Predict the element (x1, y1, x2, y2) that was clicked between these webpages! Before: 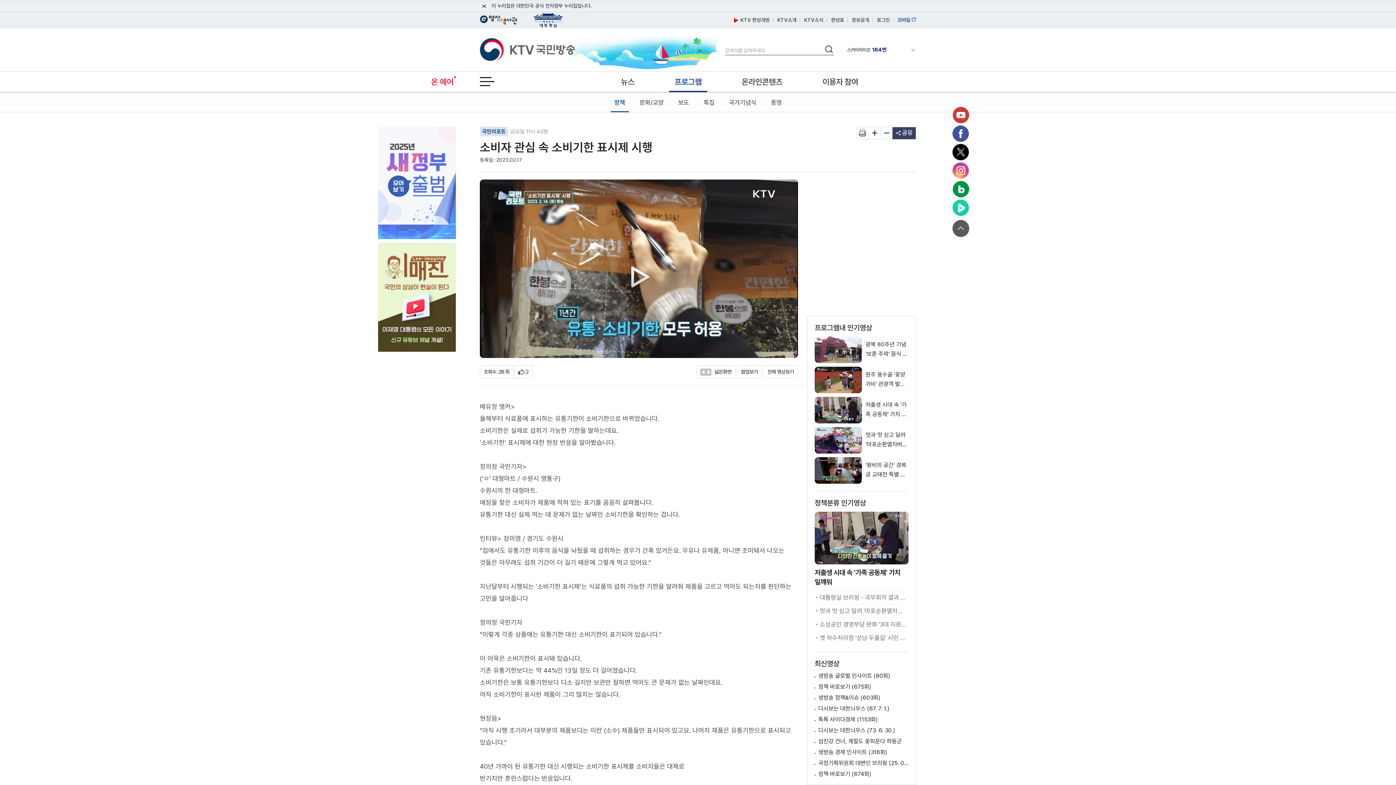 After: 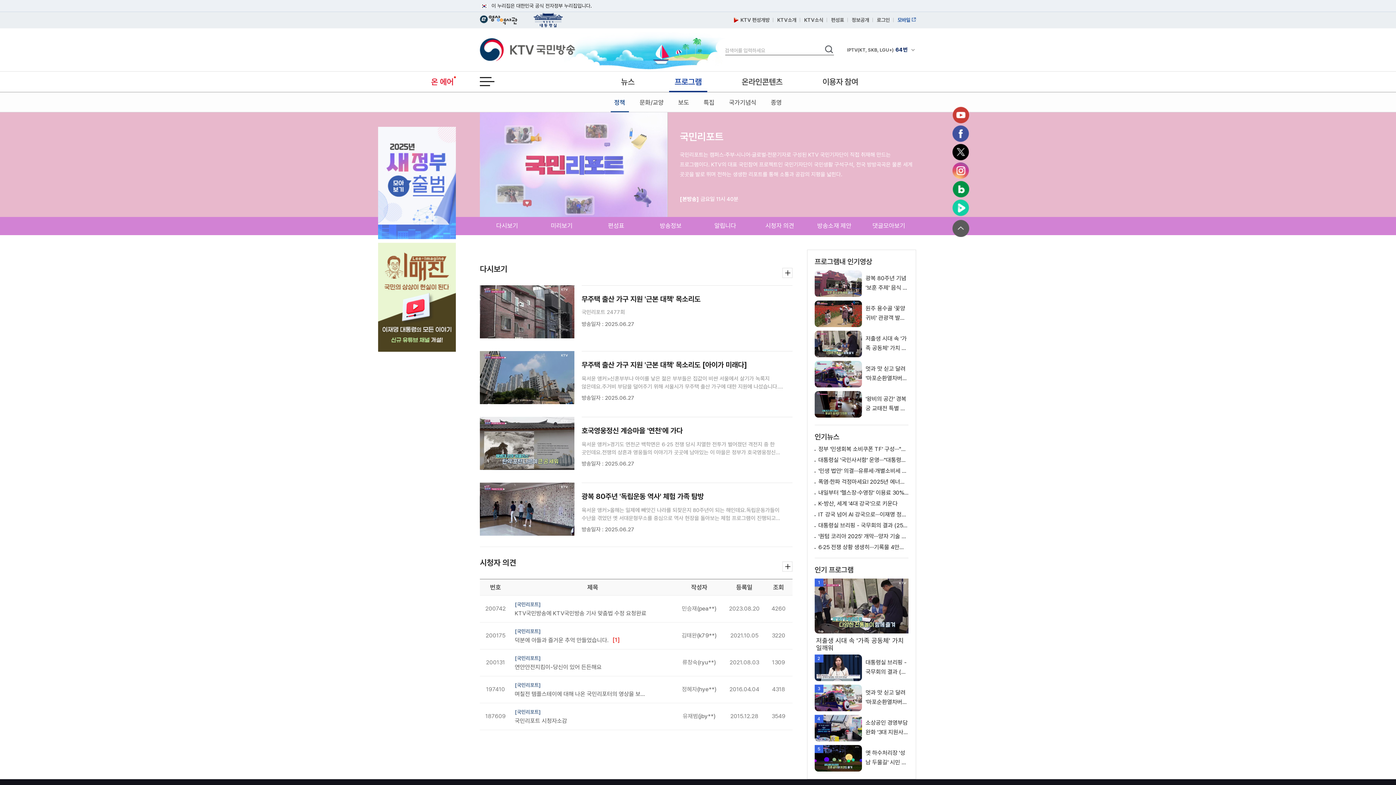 Action: label: 국민리포트 bbox: (480, 126, 508, 136)